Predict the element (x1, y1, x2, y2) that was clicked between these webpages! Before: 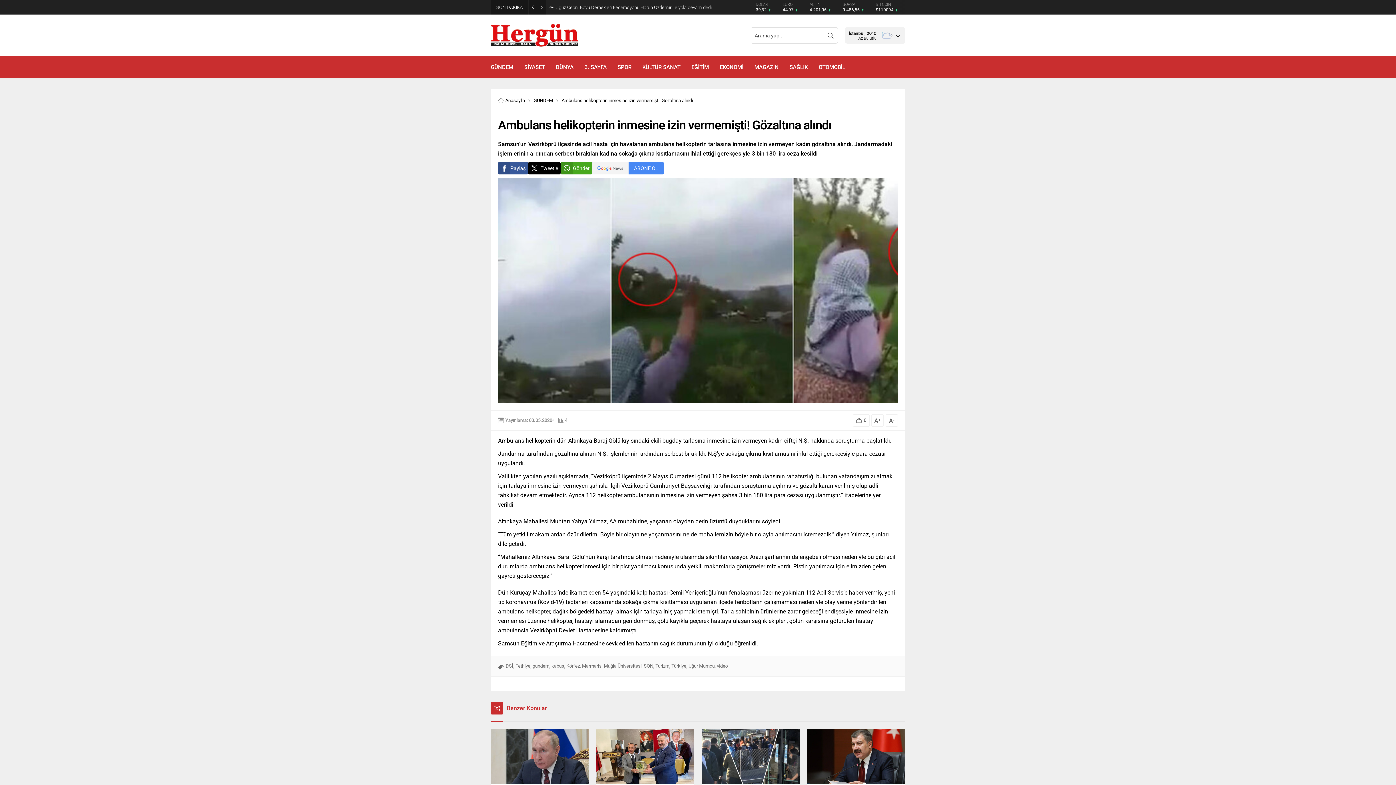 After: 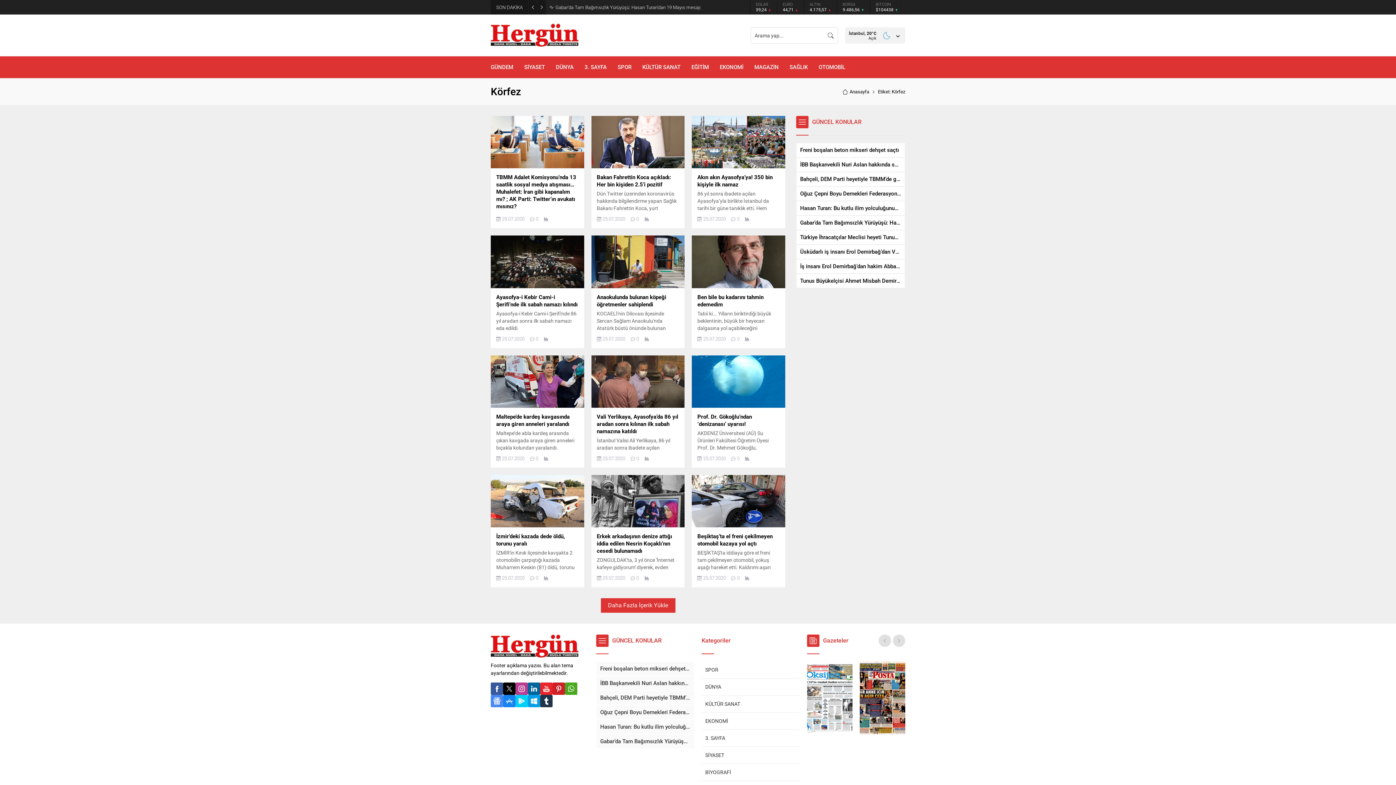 Action: label: Körfez bbox: (566, 663, 580, 669)